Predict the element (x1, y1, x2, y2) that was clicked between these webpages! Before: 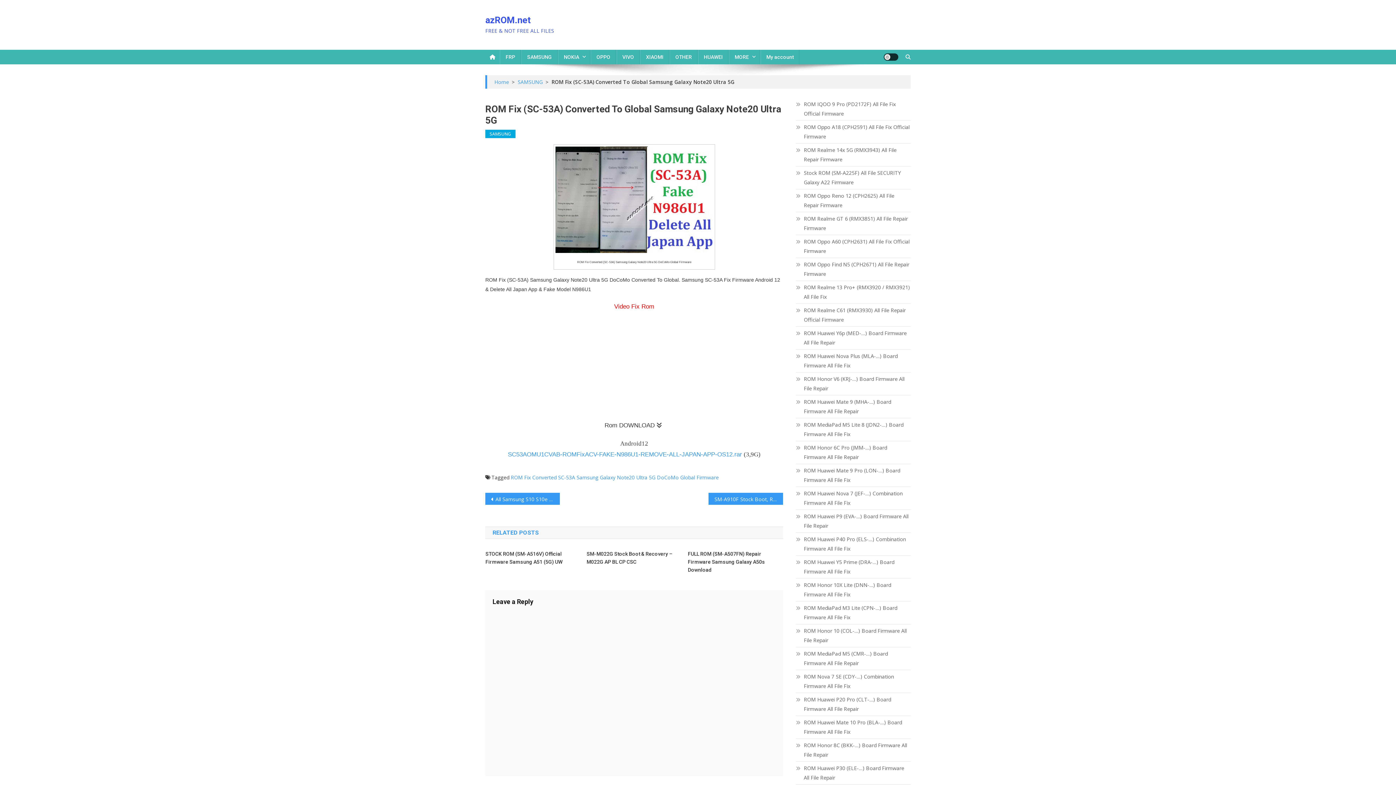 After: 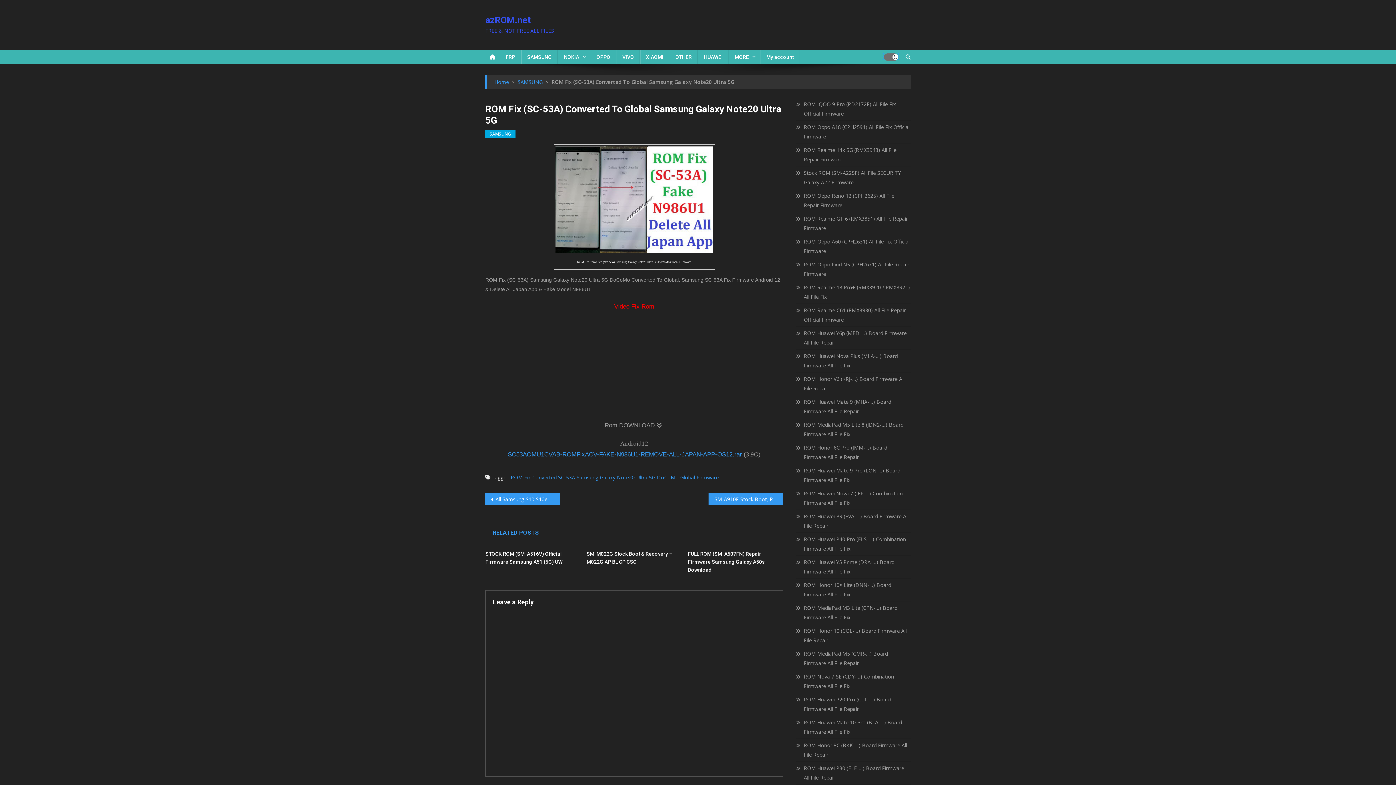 Action: label: site mode button bbox: (884, 53, 898, 60)